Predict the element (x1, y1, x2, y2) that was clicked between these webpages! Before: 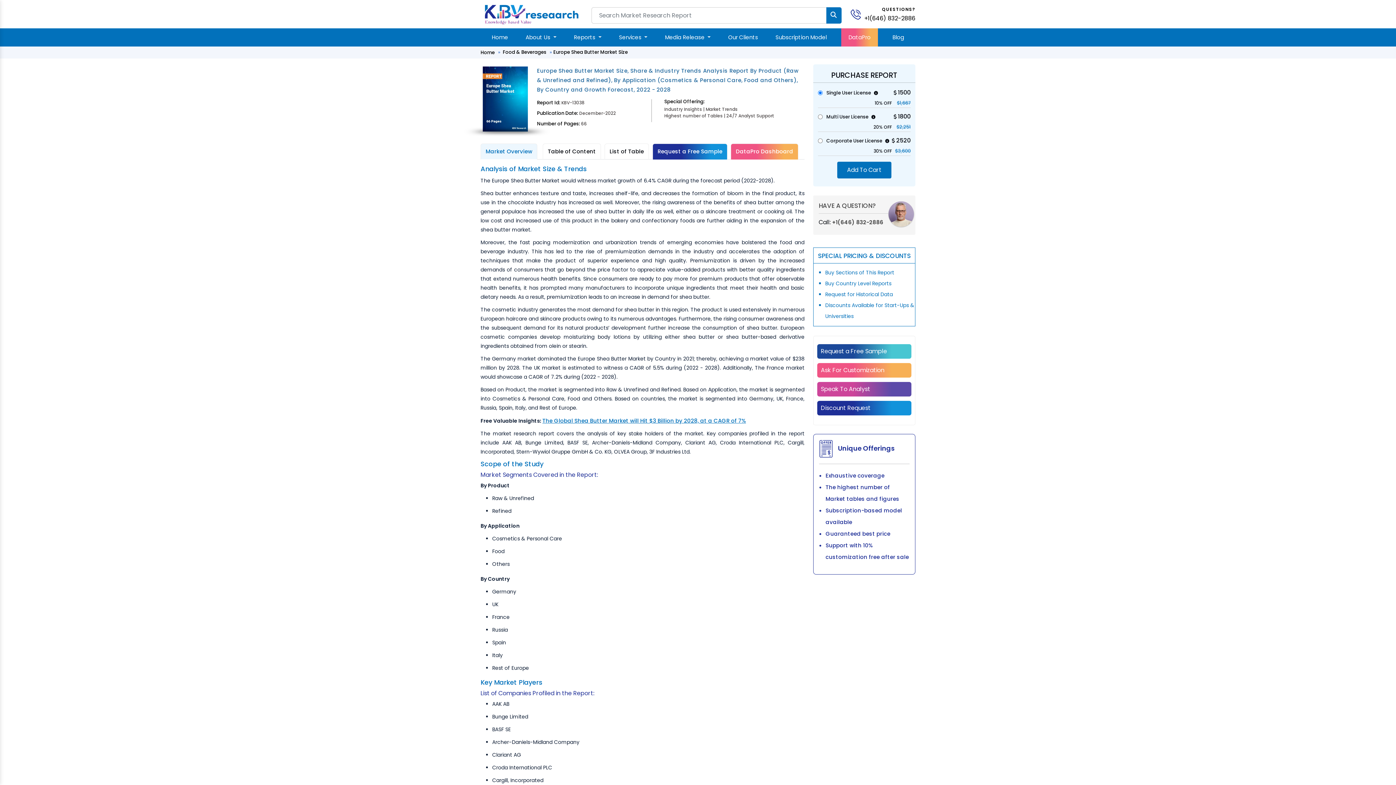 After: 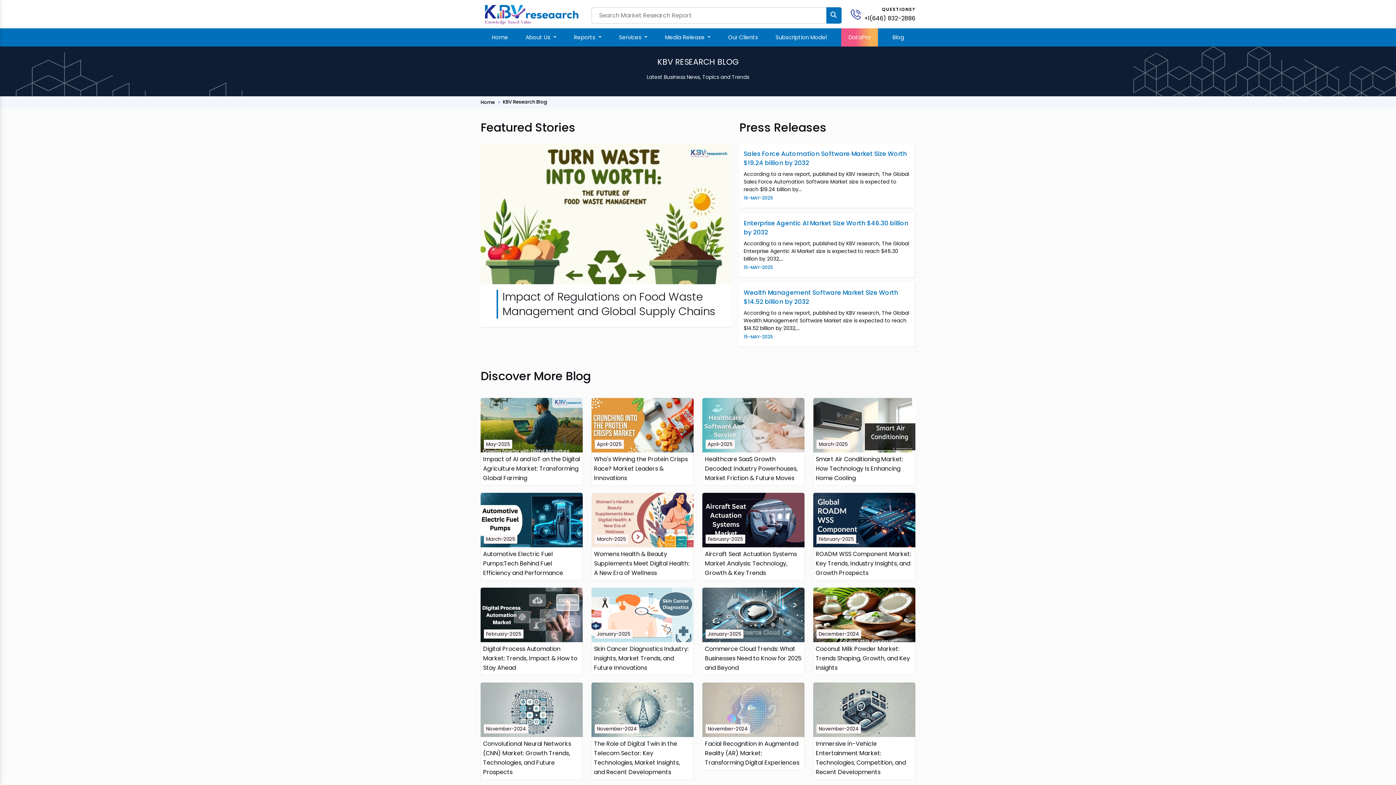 Action: bbox: (889, 28, 907, 46) label: Blog